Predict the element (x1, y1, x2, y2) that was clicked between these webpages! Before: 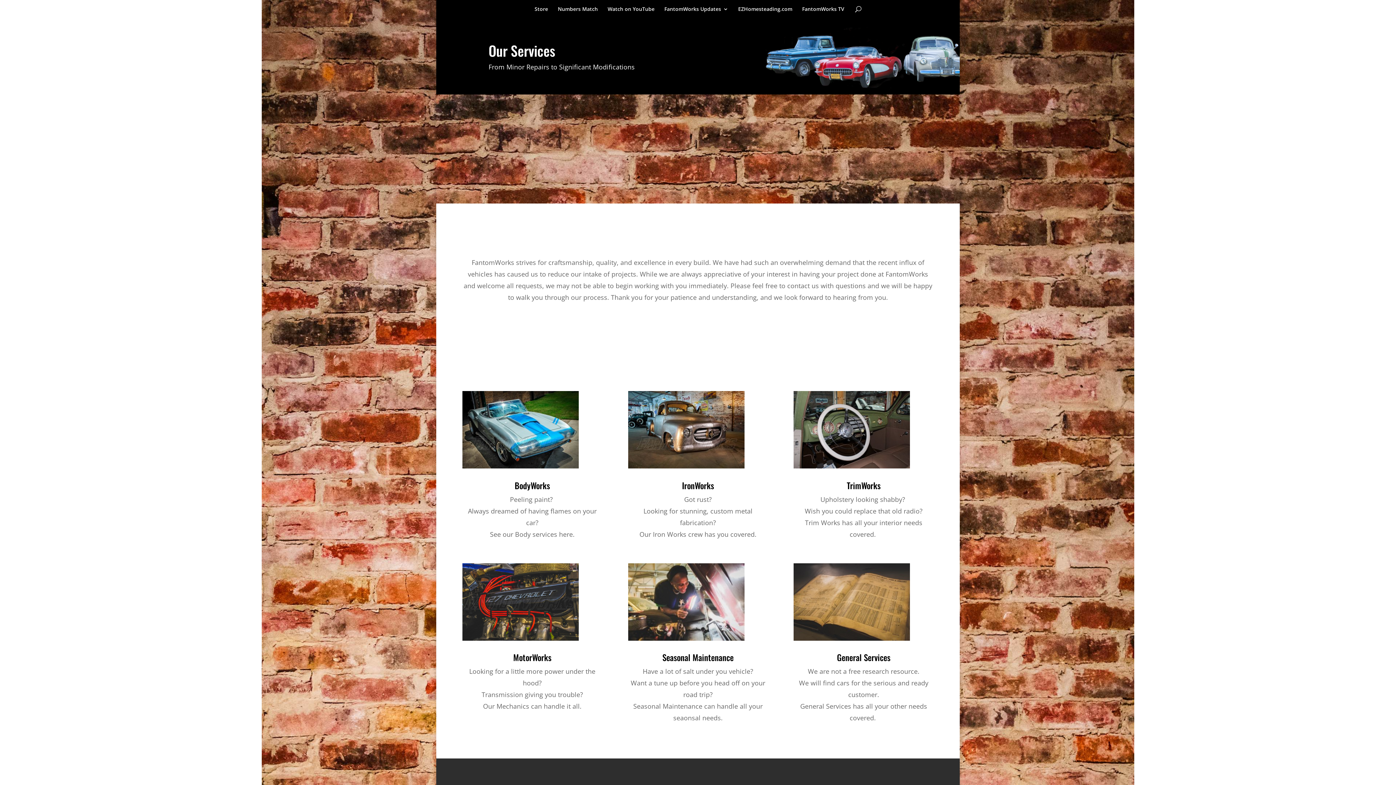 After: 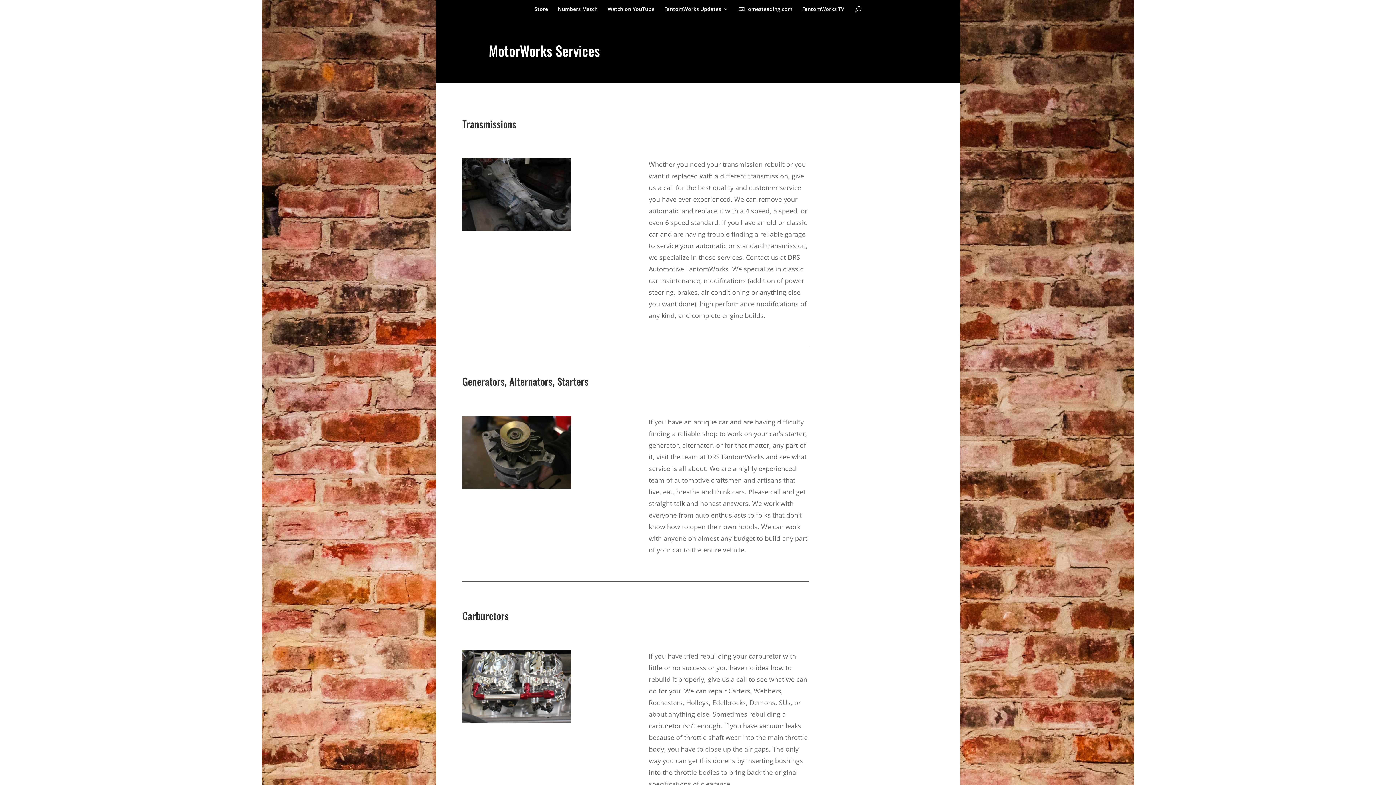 Action: bbox: (513, 651, 551, 664) label: MotorWorks